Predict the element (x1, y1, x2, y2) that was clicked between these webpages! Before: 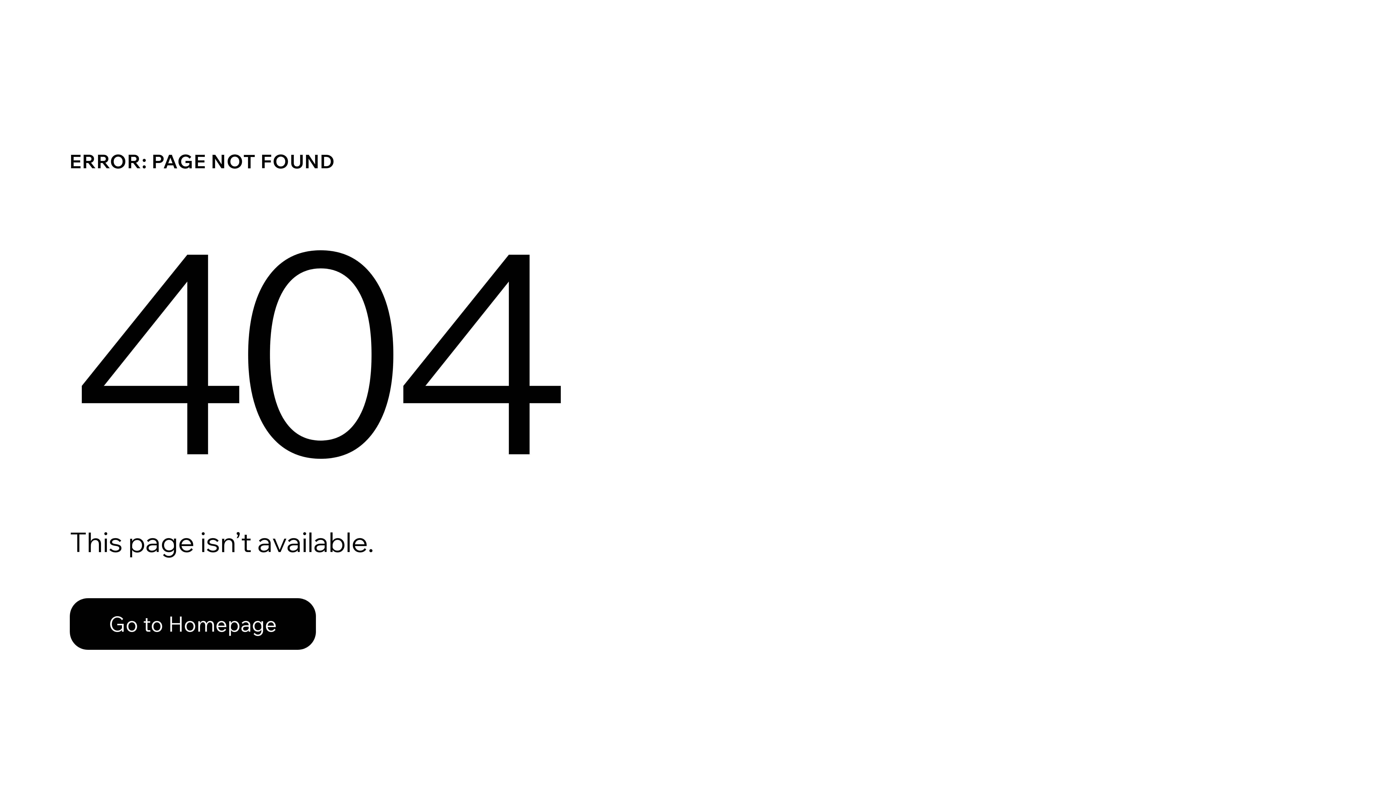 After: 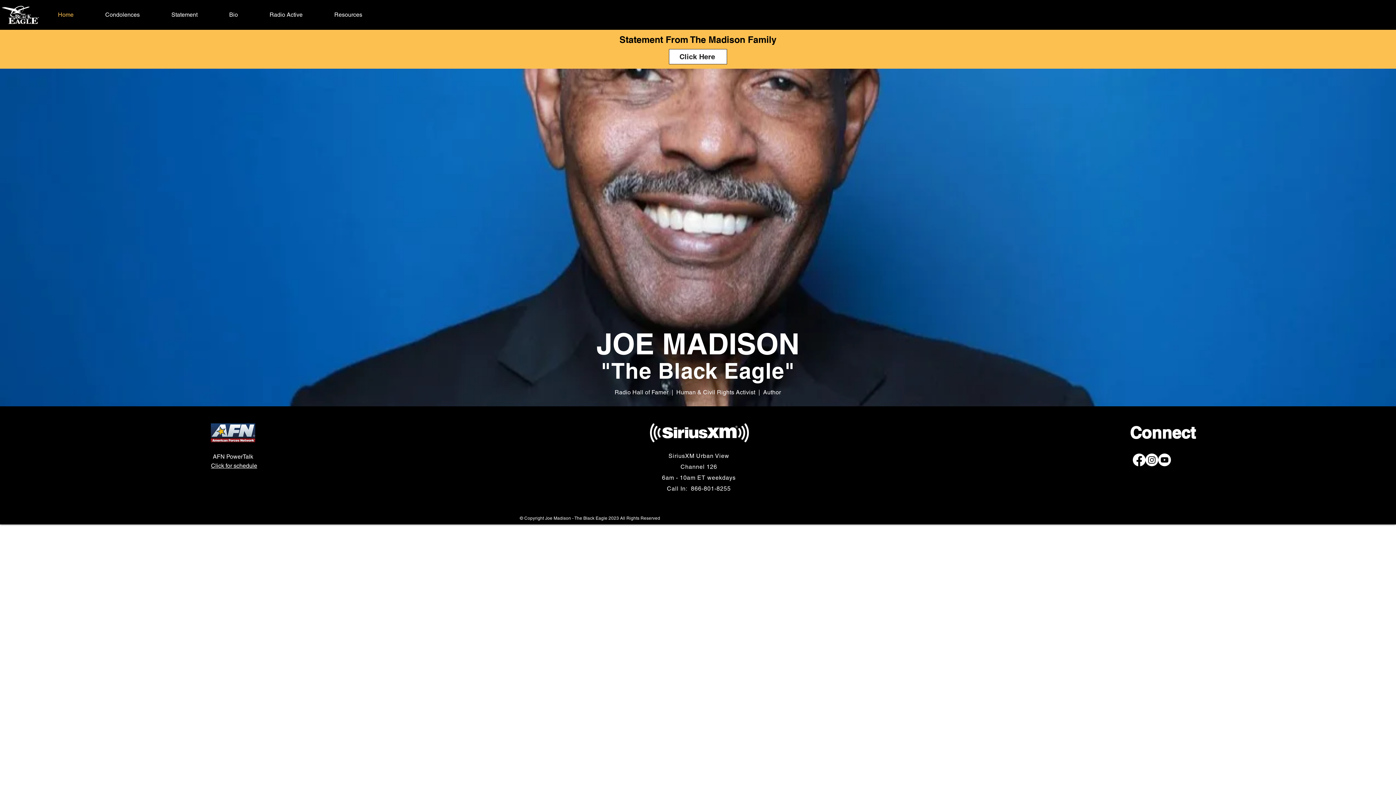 Action: bbox: (69, 598, 316, 650) label: Go to Homepage